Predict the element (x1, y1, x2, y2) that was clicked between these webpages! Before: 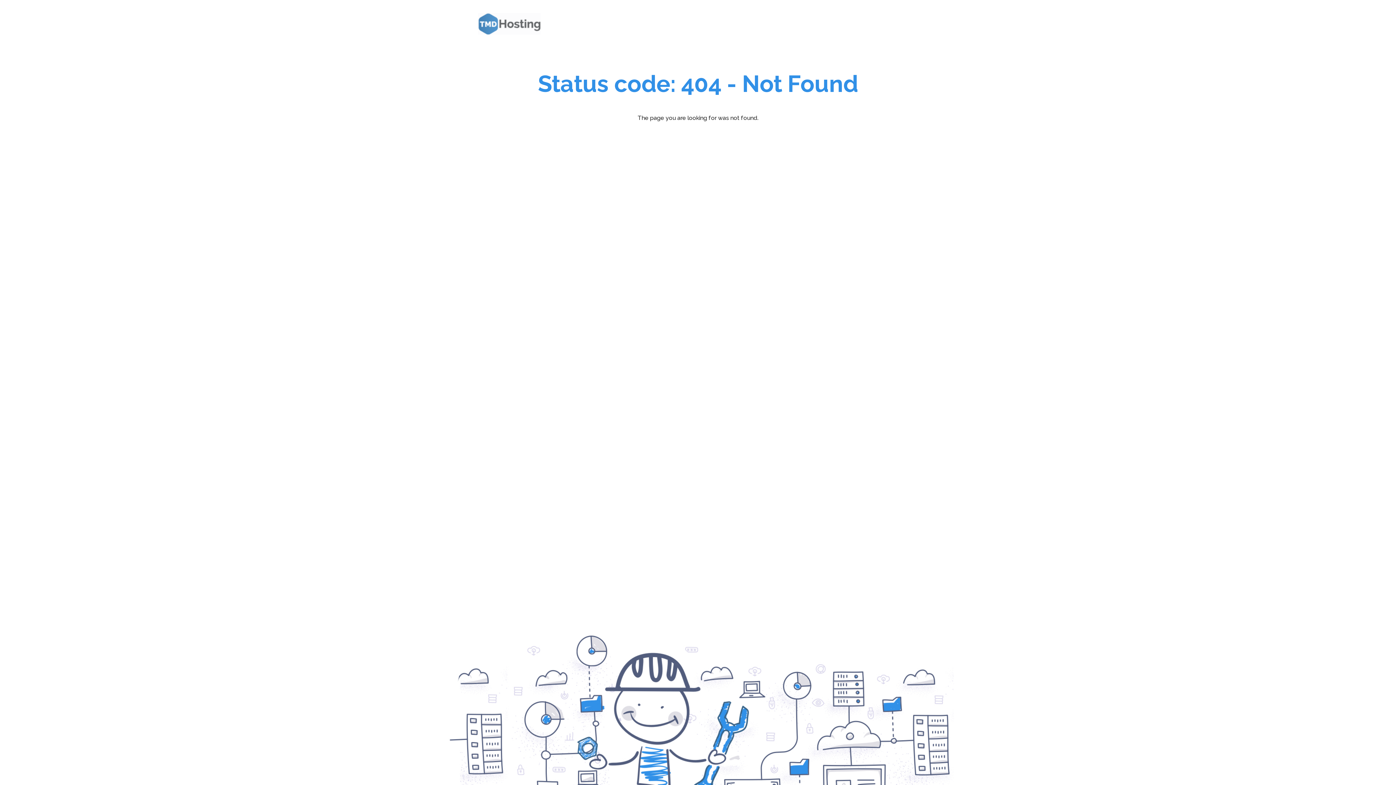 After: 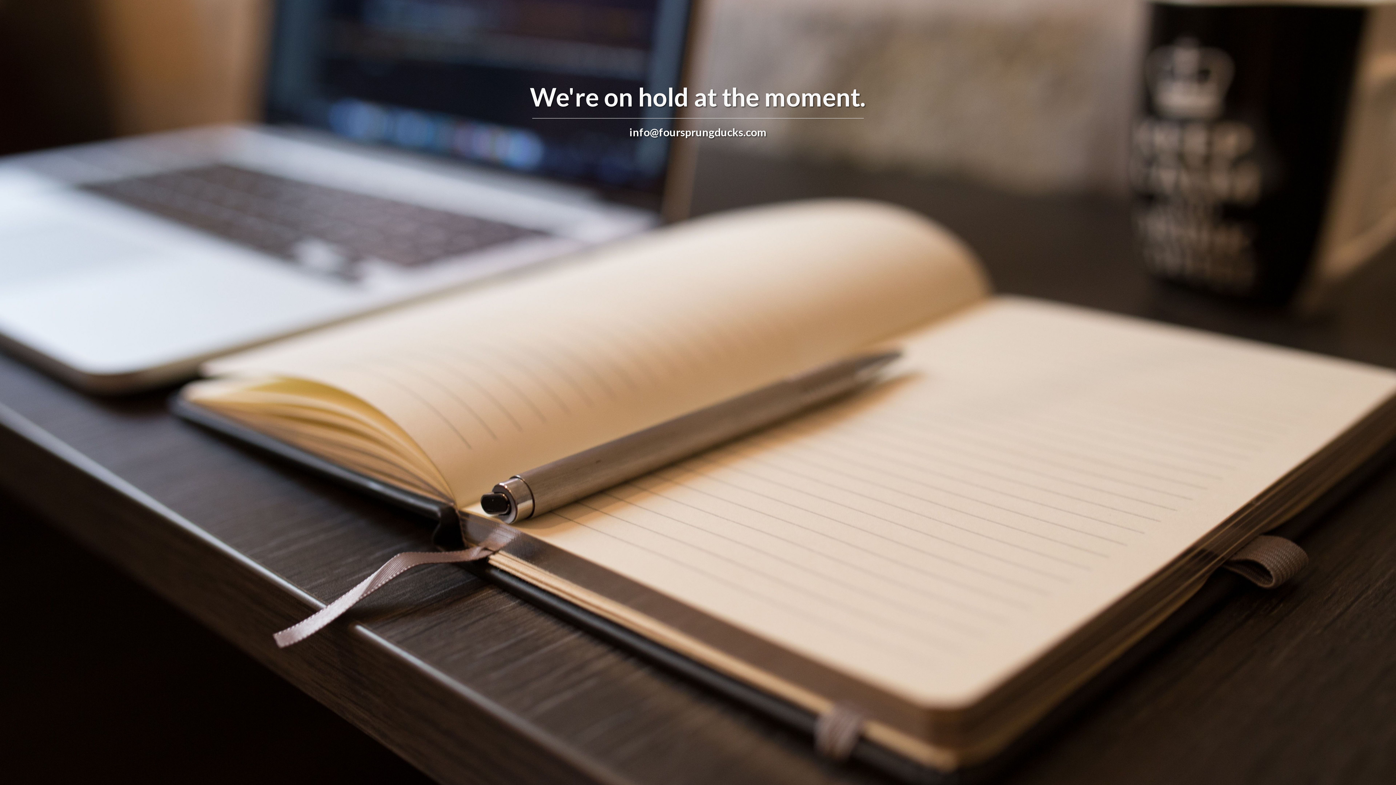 Action: bbox: (472, 7, 550, 40)